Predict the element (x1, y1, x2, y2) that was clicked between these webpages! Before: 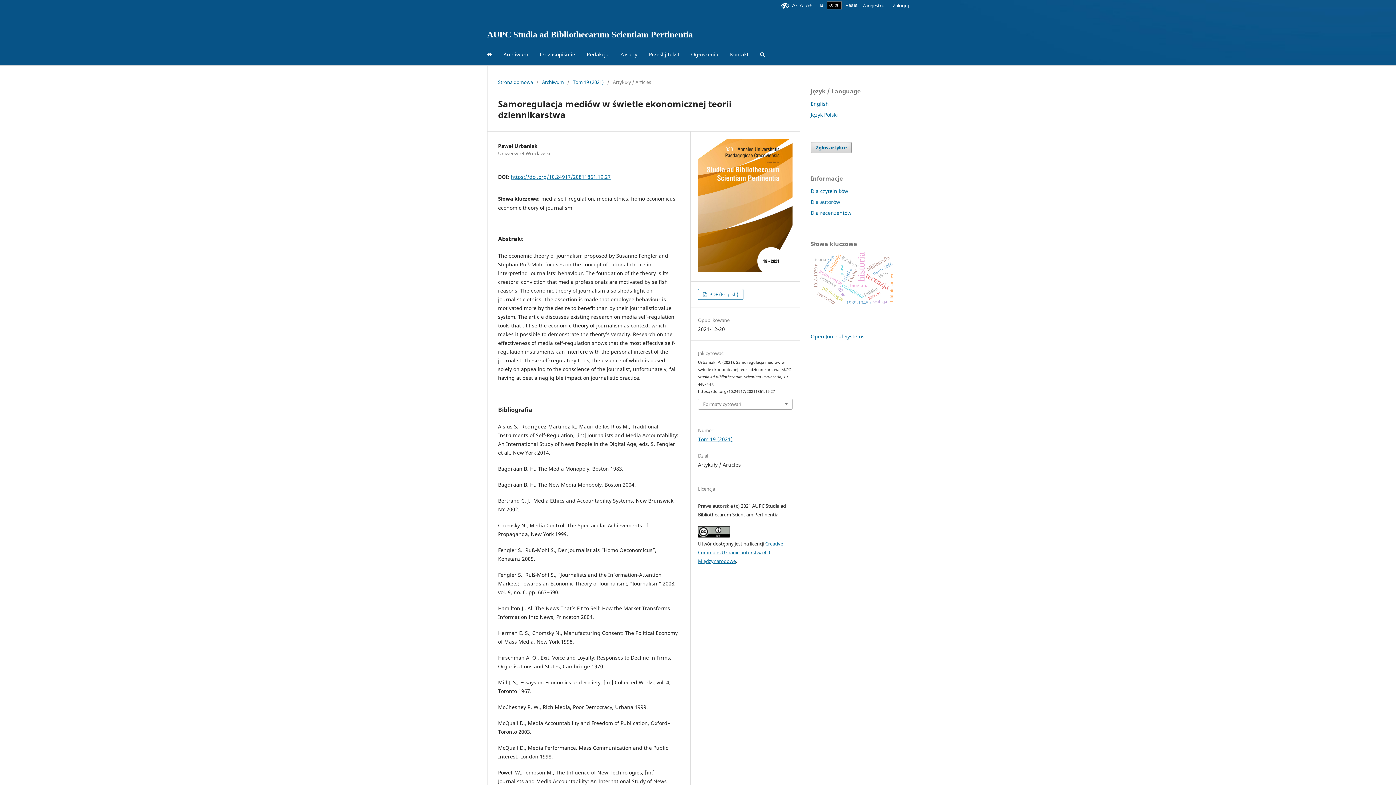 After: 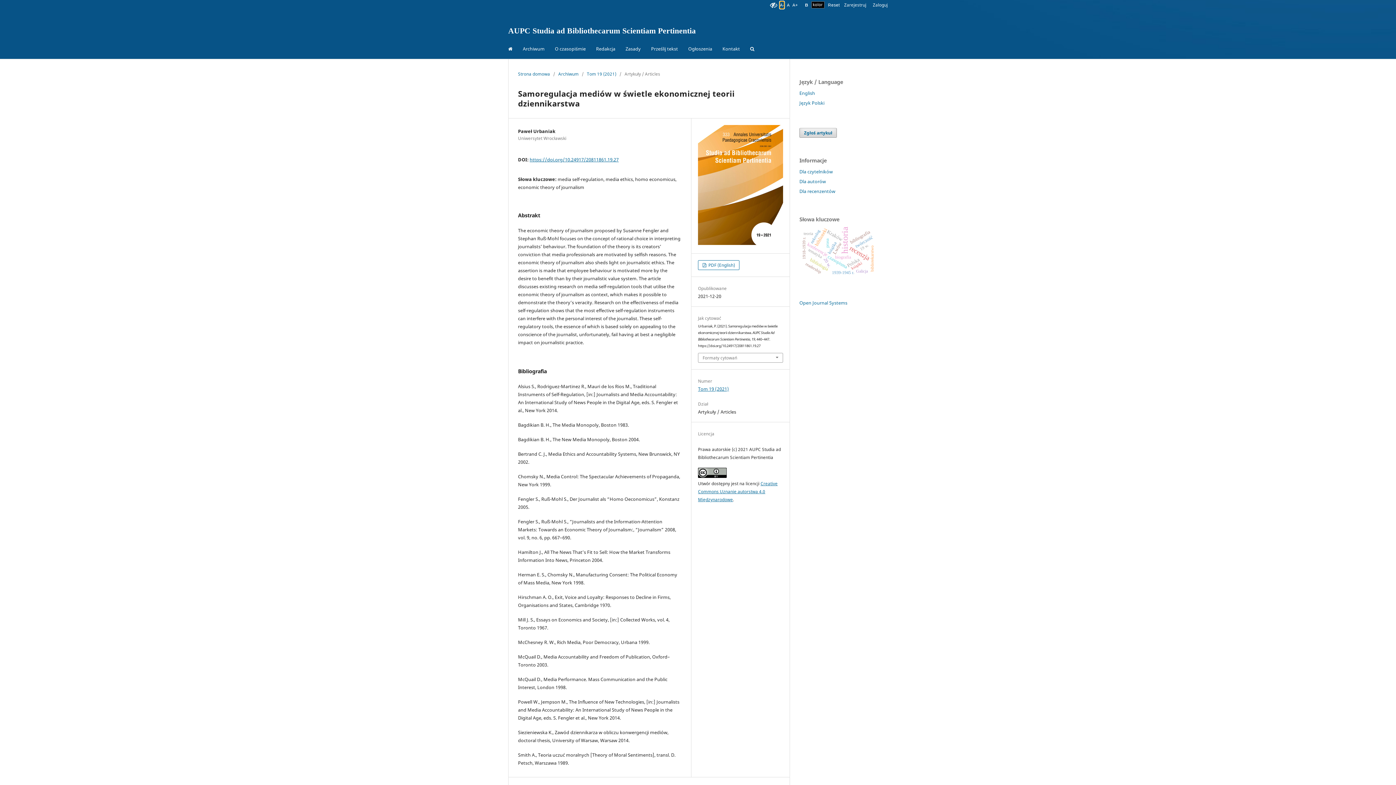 Action: bbox: (792, 1, 797, 9) label: A-